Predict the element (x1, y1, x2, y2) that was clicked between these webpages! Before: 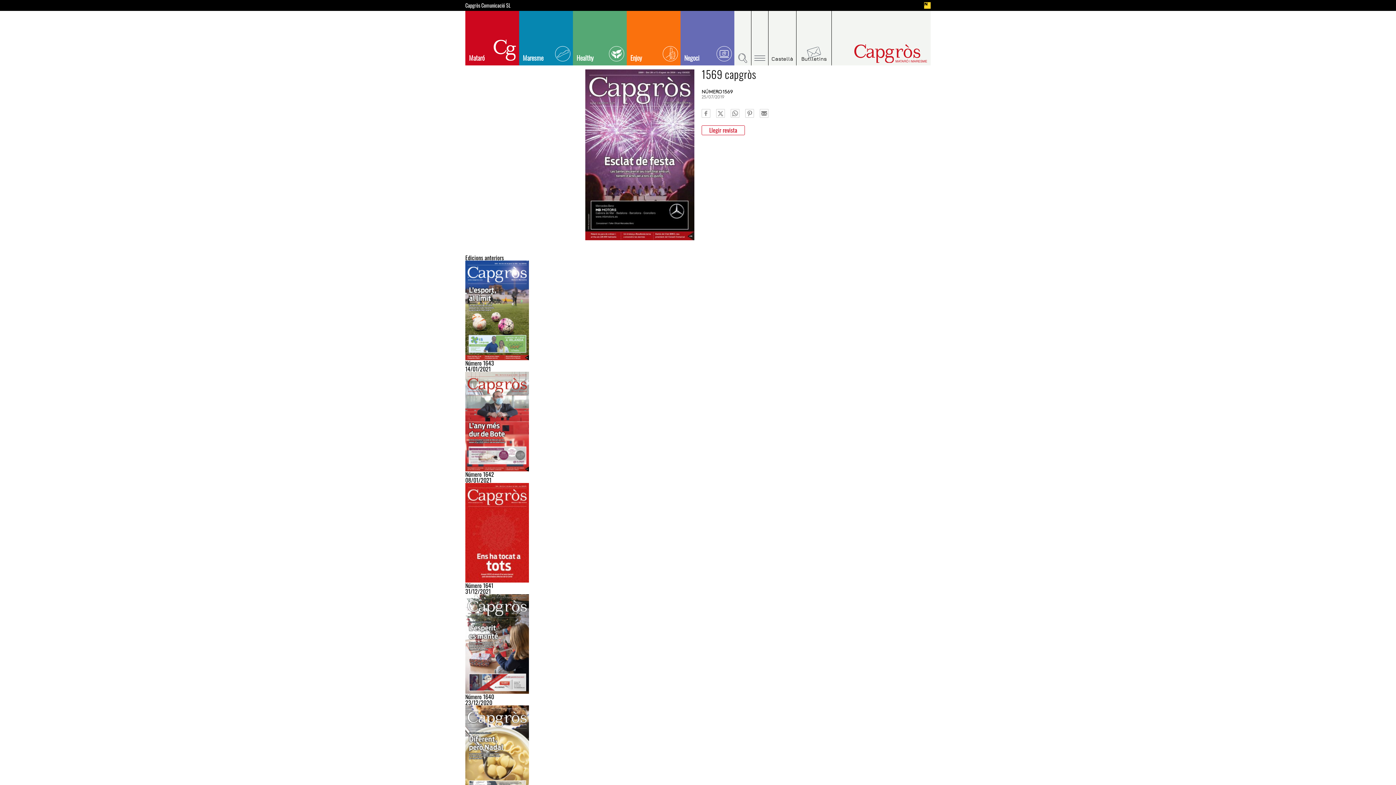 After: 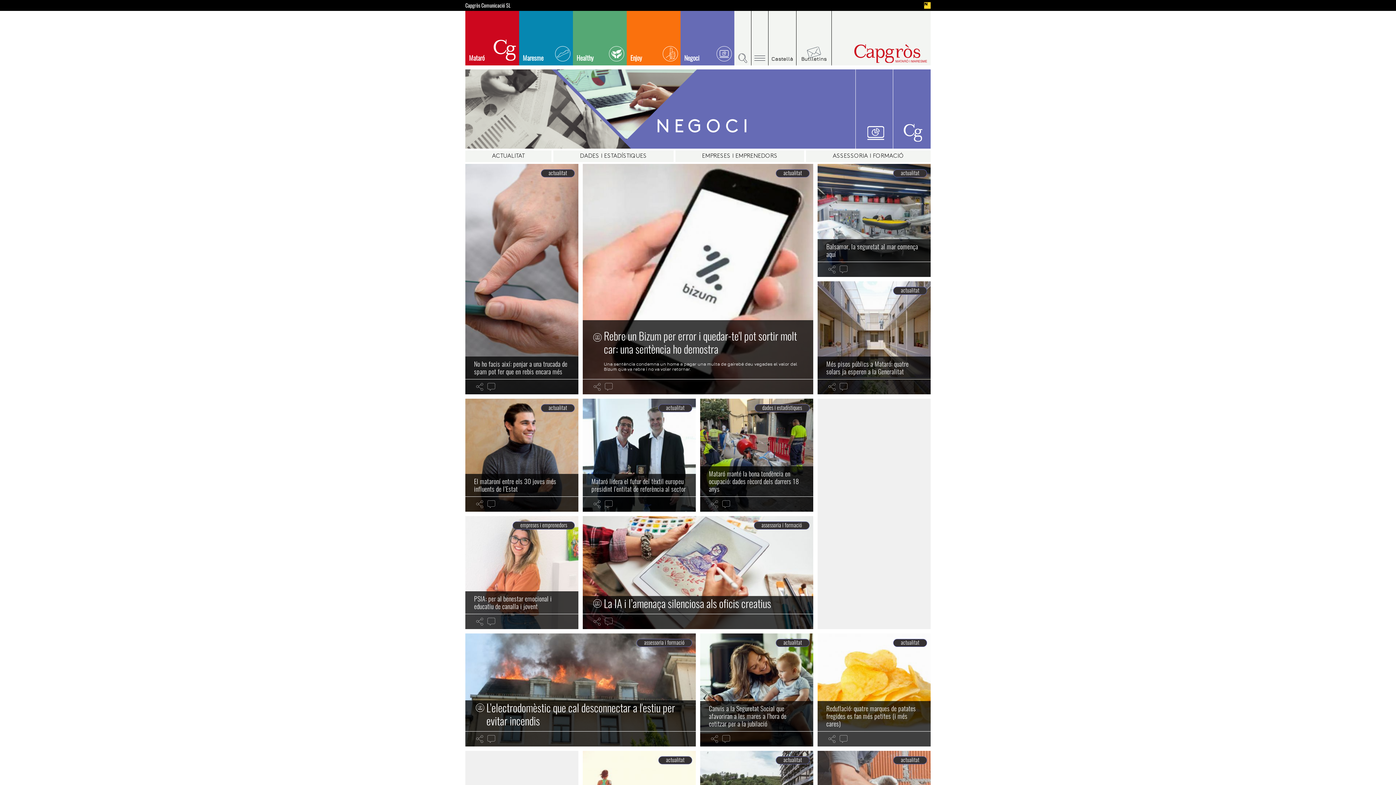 Action: label: Negoci bbox: (680, 10, 734, 65)